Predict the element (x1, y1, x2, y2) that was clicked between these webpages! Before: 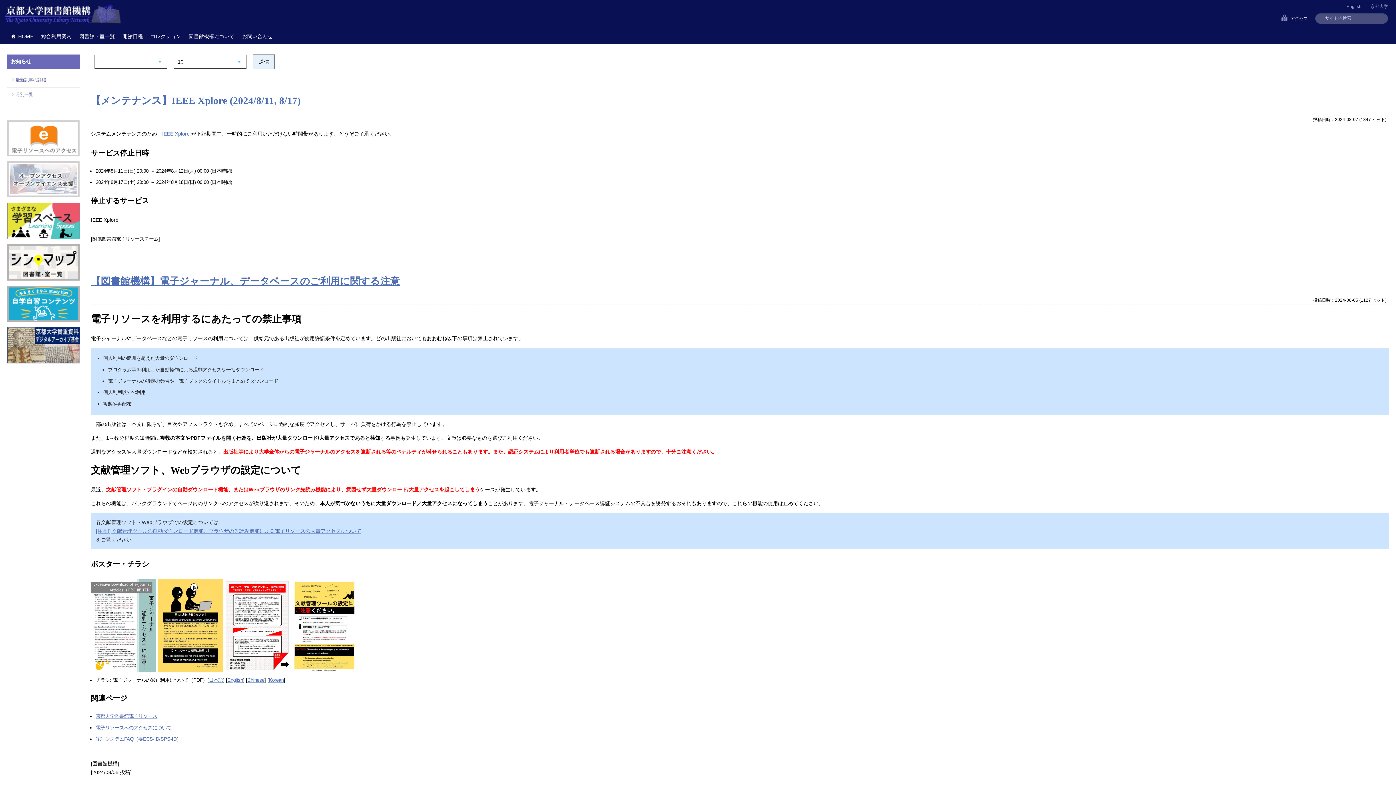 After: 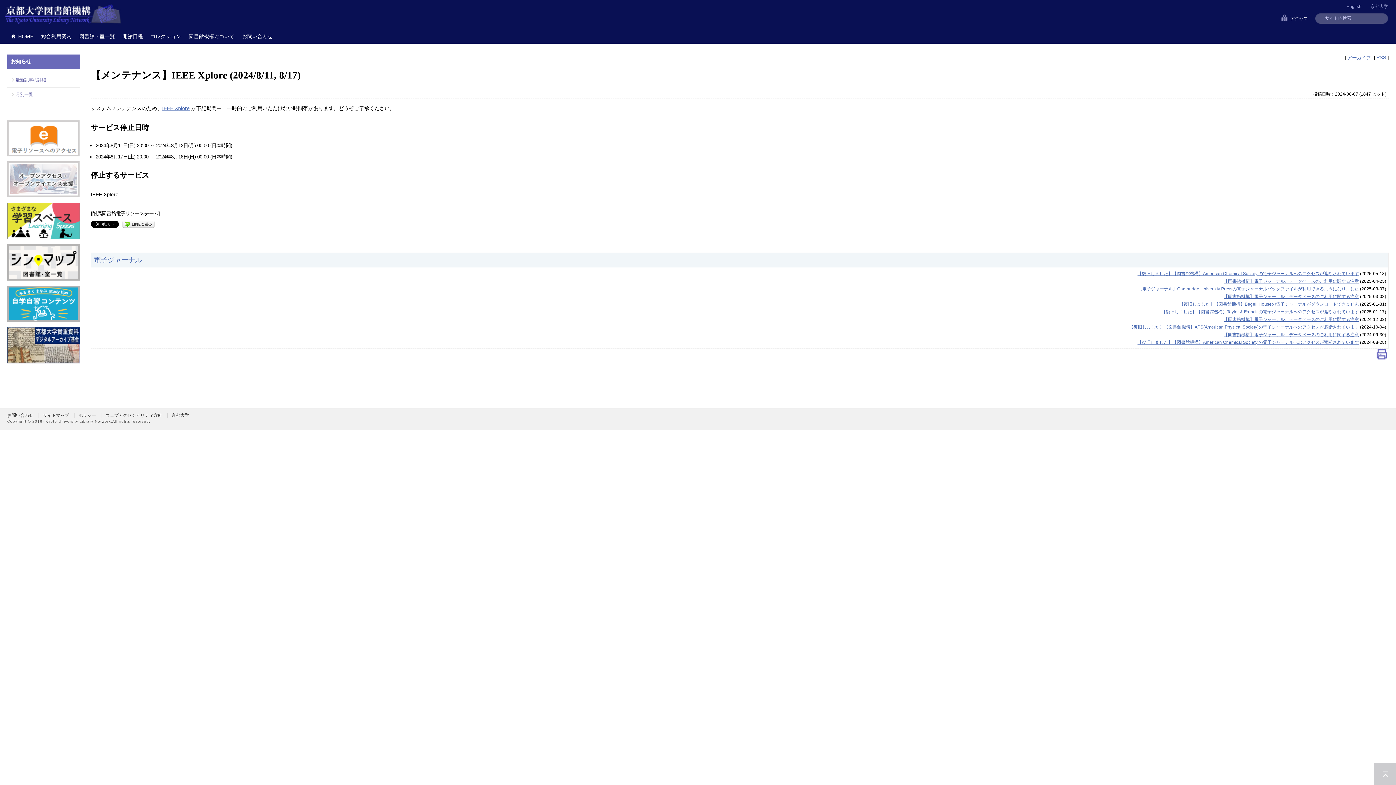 Action: label: 【メンテナンス】IEEE Xplore (2024/8/11, 8/17) bbox: (90, 95, 300, 106)